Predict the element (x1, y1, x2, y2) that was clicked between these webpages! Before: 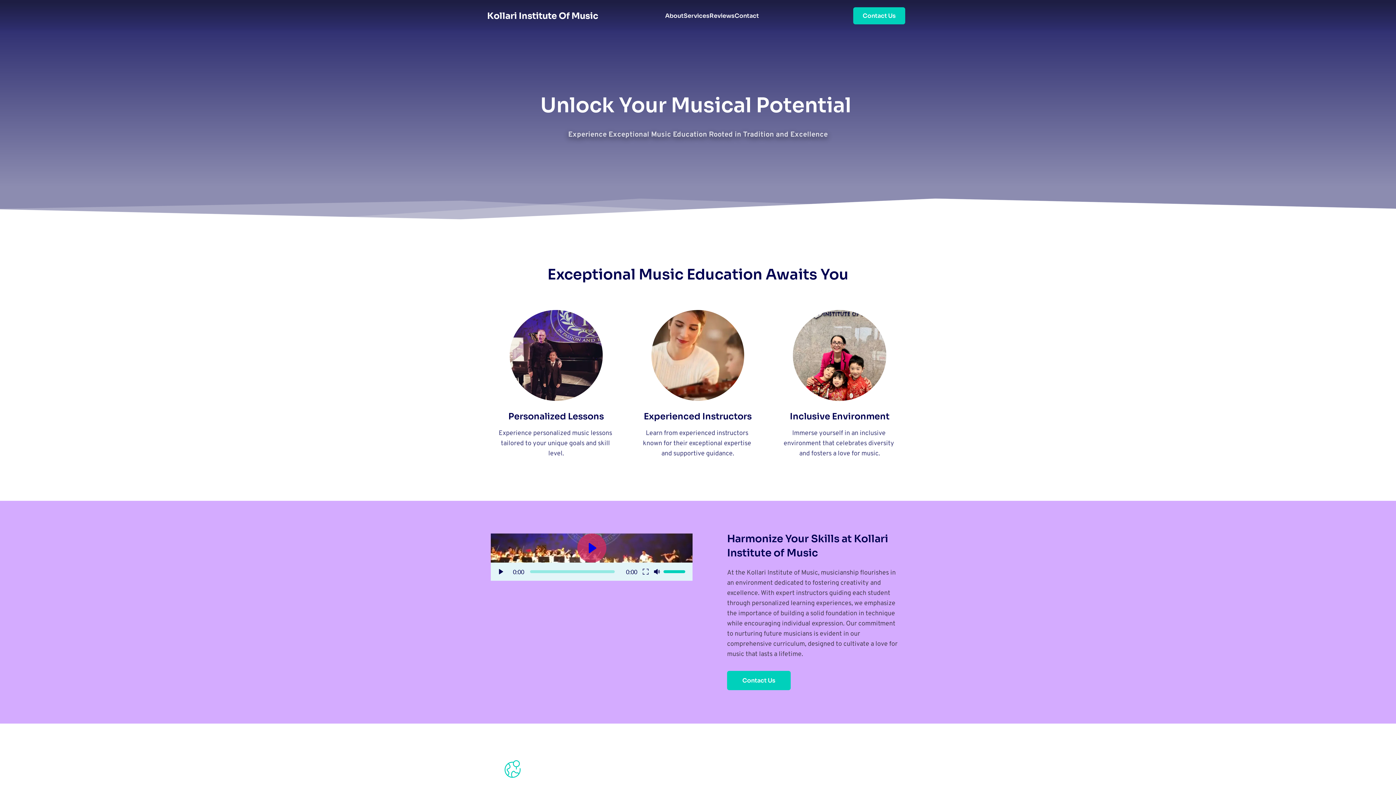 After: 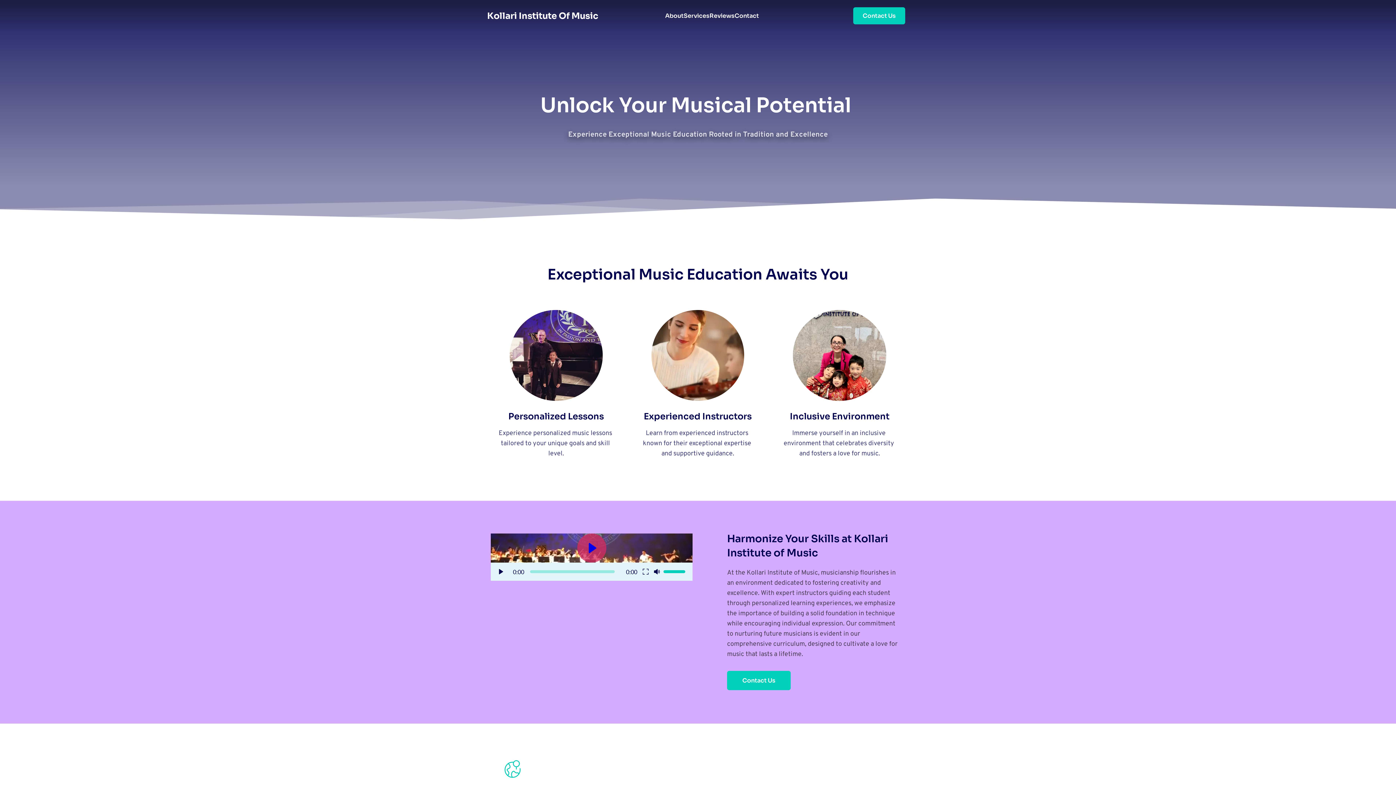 Action: bbox: (727, 671, 790, 690) label: Contact Us